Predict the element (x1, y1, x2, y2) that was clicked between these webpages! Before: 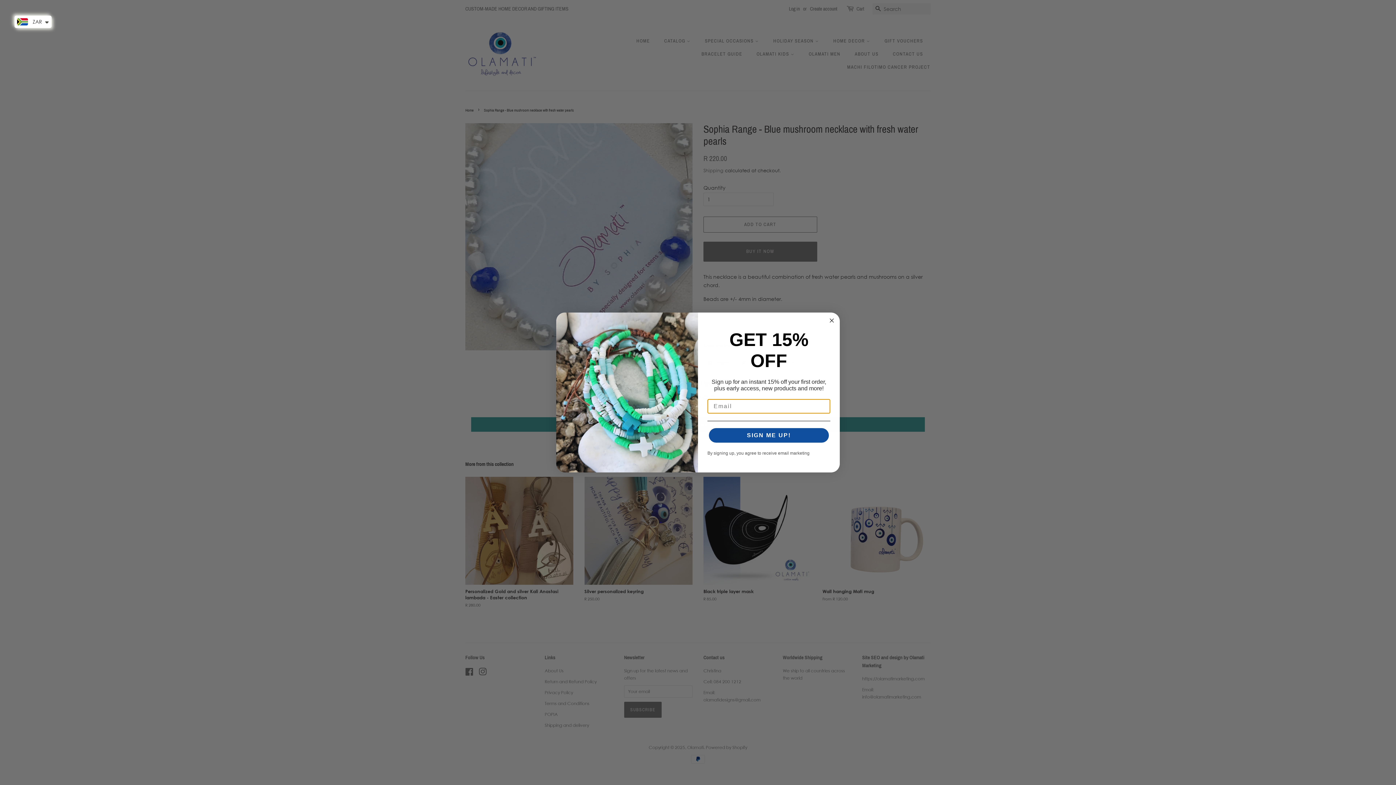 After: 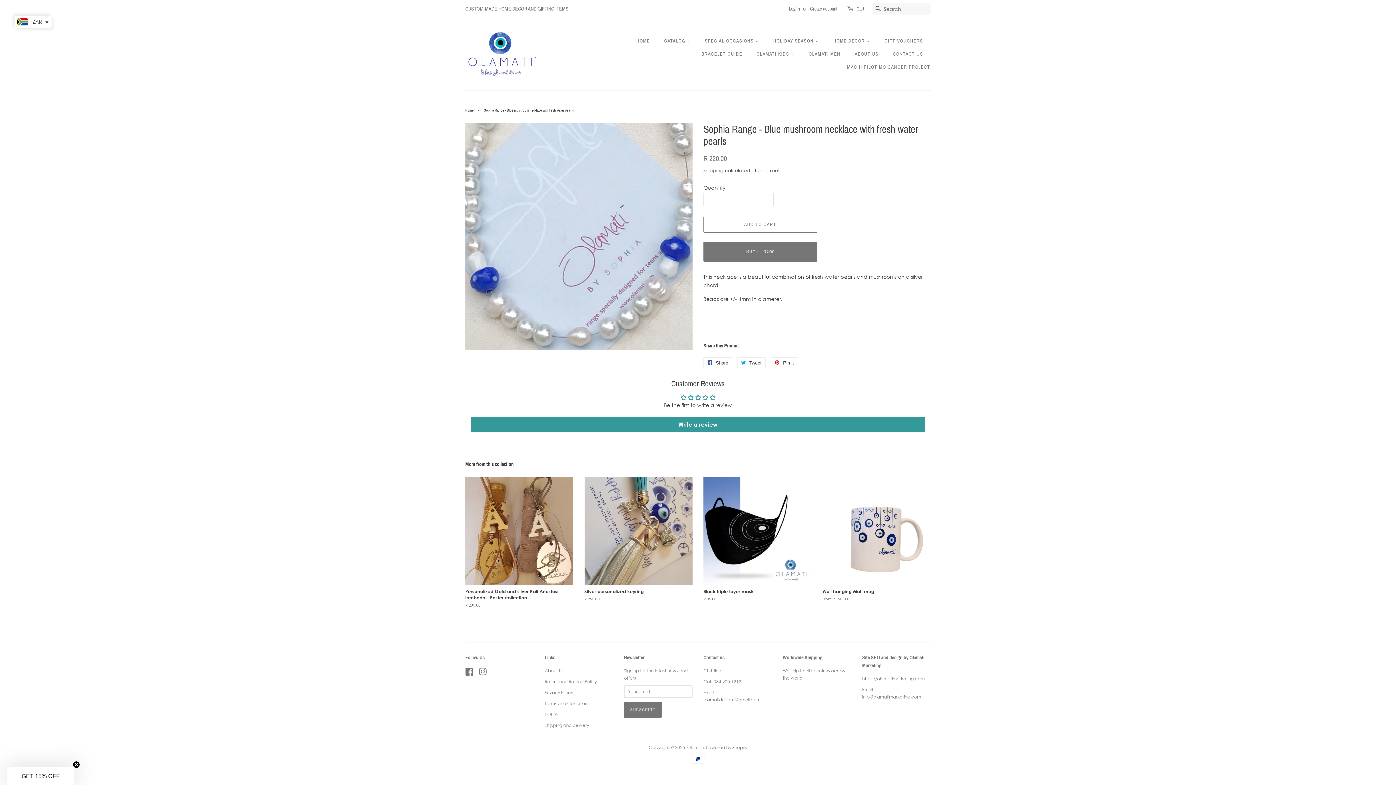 Action: label: Close dialog bbox: (827, 316, 836, 325)